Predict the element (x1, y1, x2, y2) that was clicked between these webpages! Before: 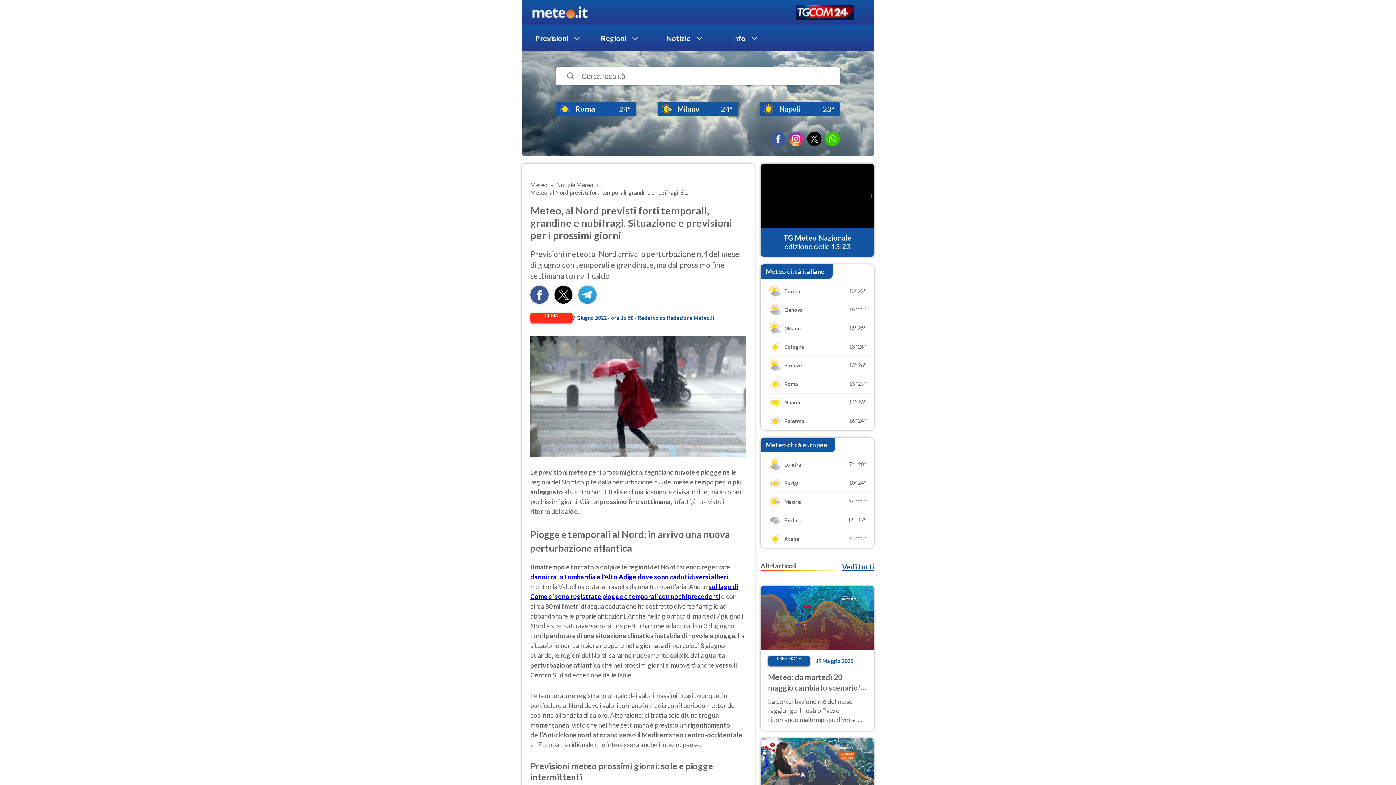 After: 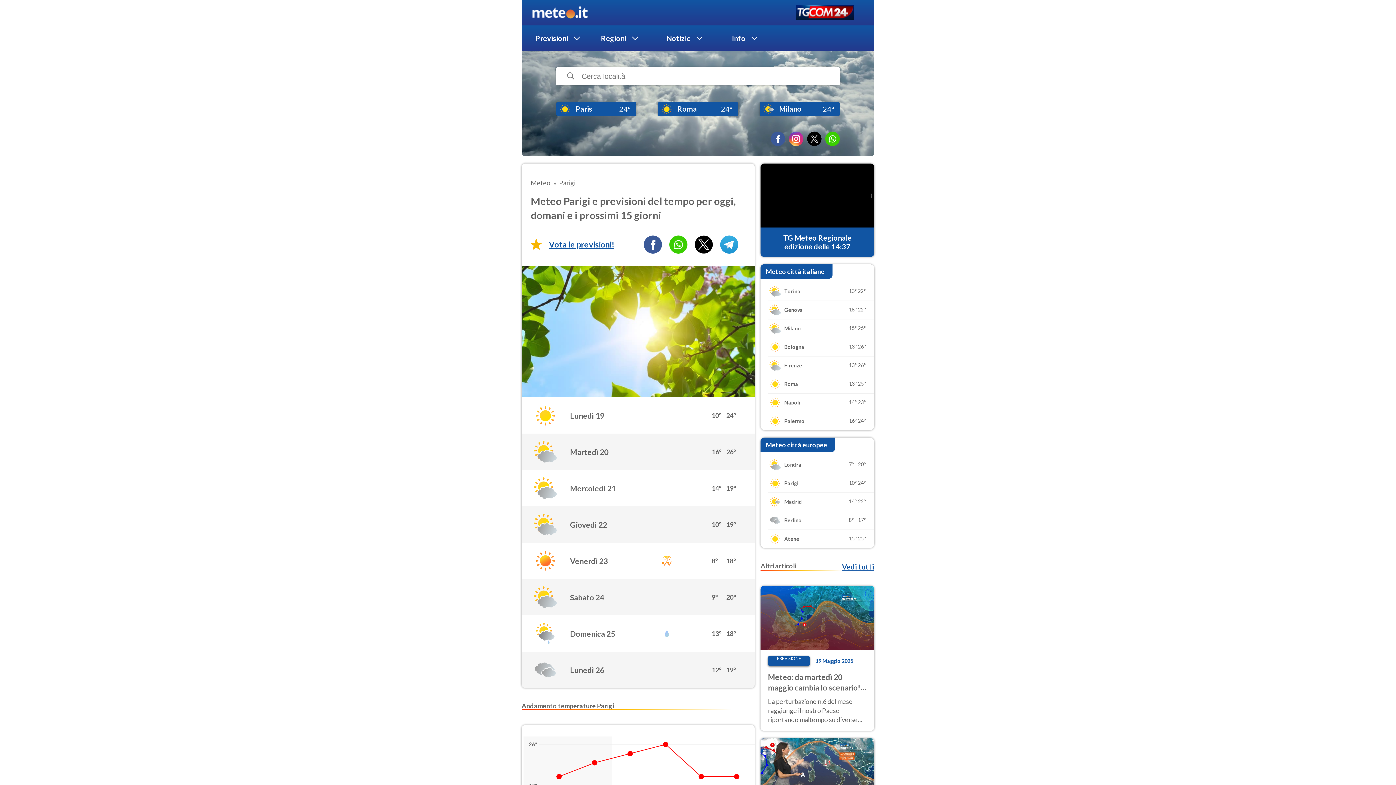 Action: label: Parigi

10°
24° bbox: (760, 474, 874, 492)